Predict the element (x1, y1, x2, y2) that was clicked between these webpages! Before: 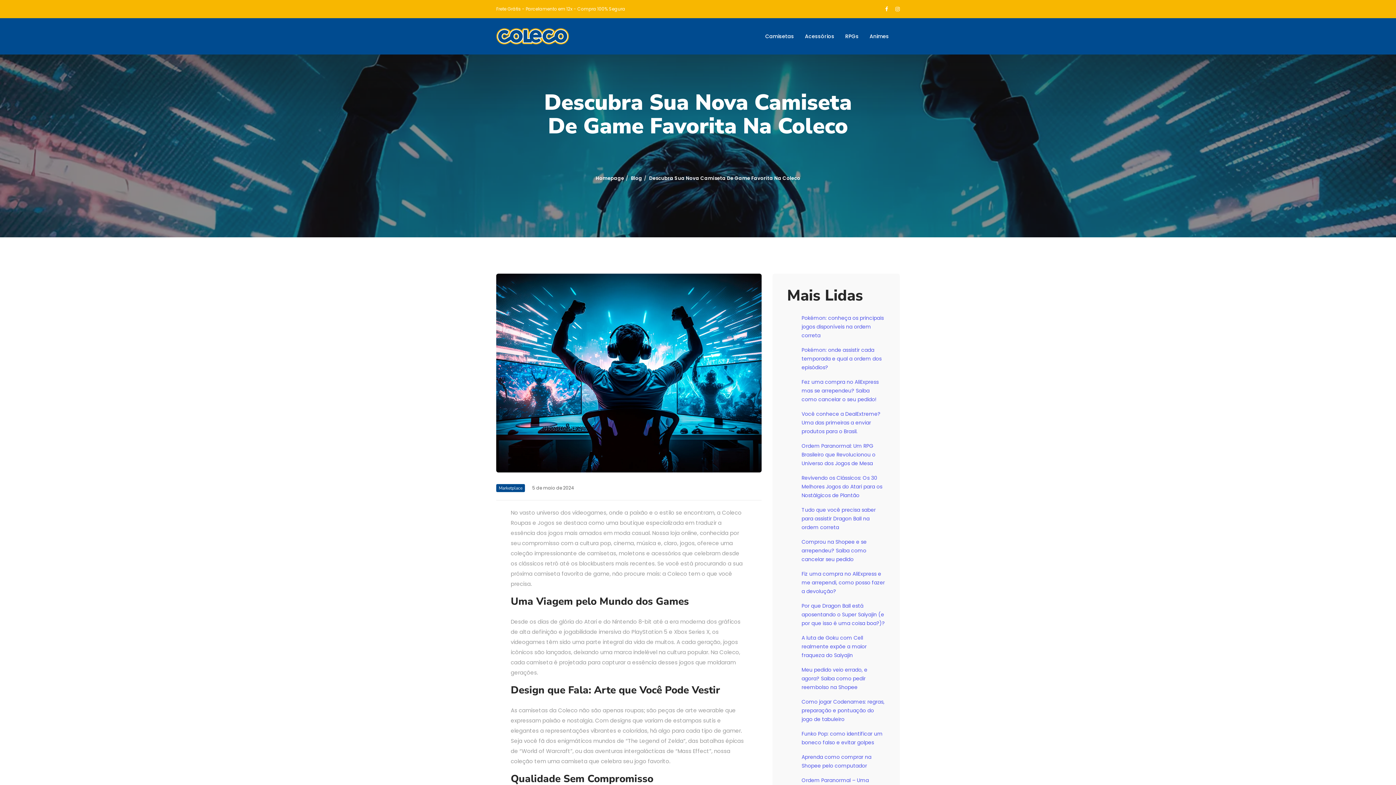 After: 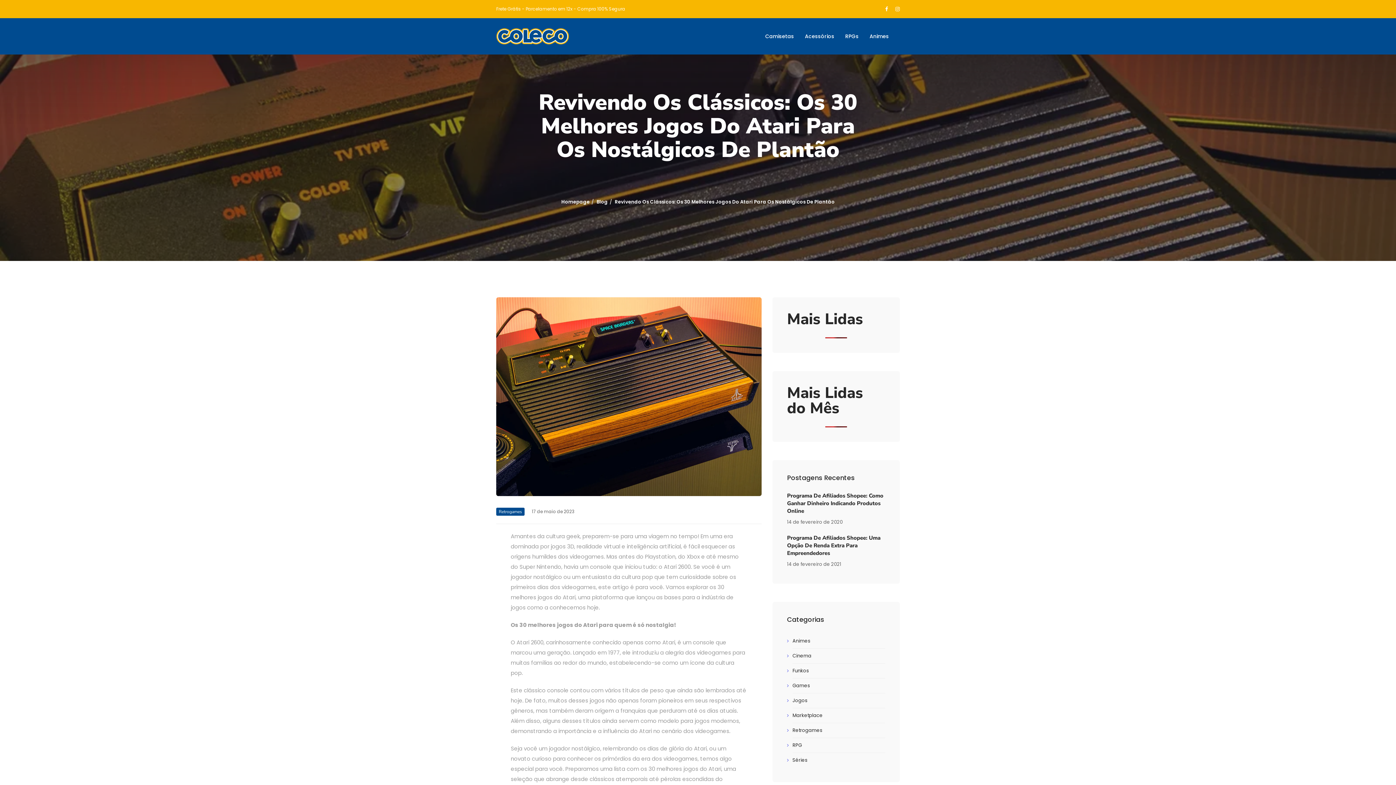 Action: bbox: (801, 474, 882, 499) label: Revivendo os Clássicos: Os 30 Melhores Jogos do Atari para os Nostálgicos de Plantão